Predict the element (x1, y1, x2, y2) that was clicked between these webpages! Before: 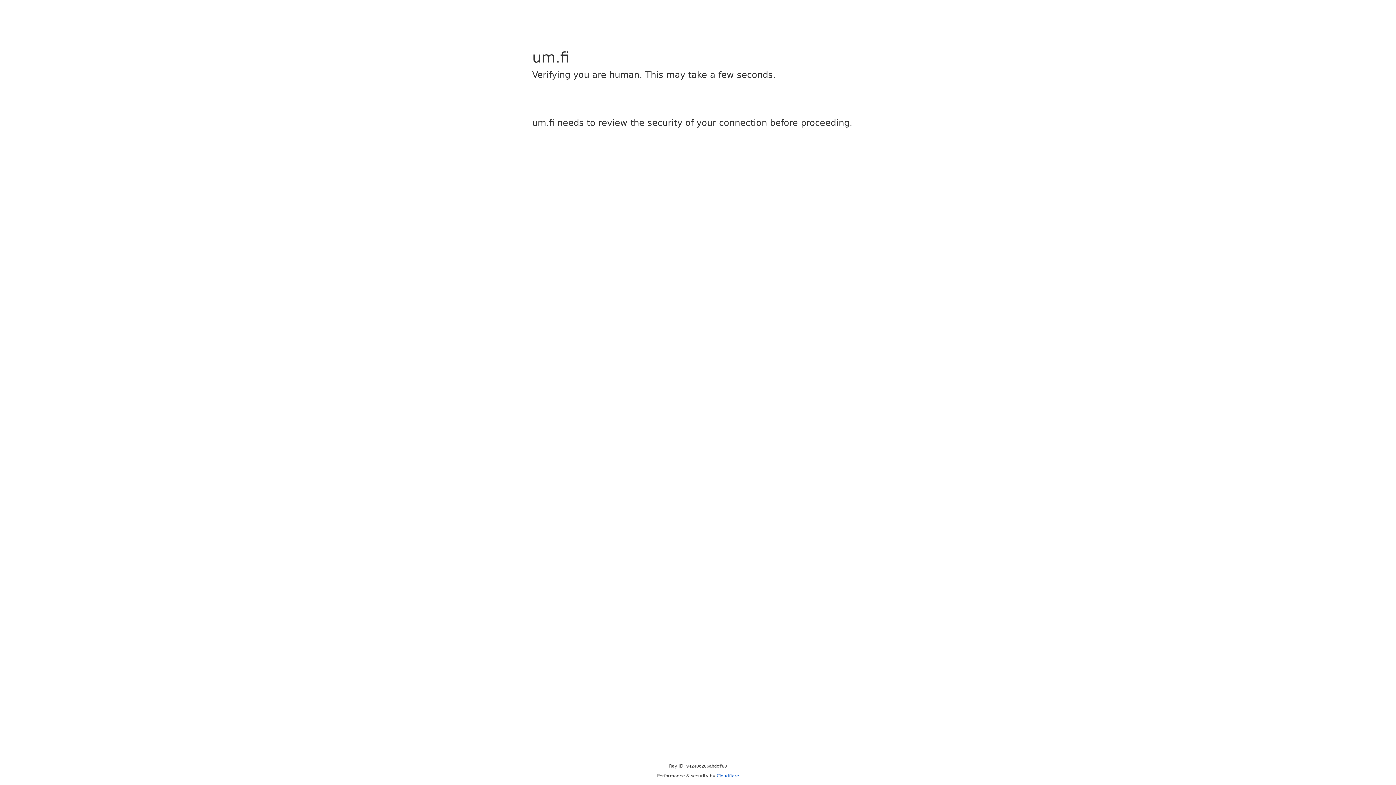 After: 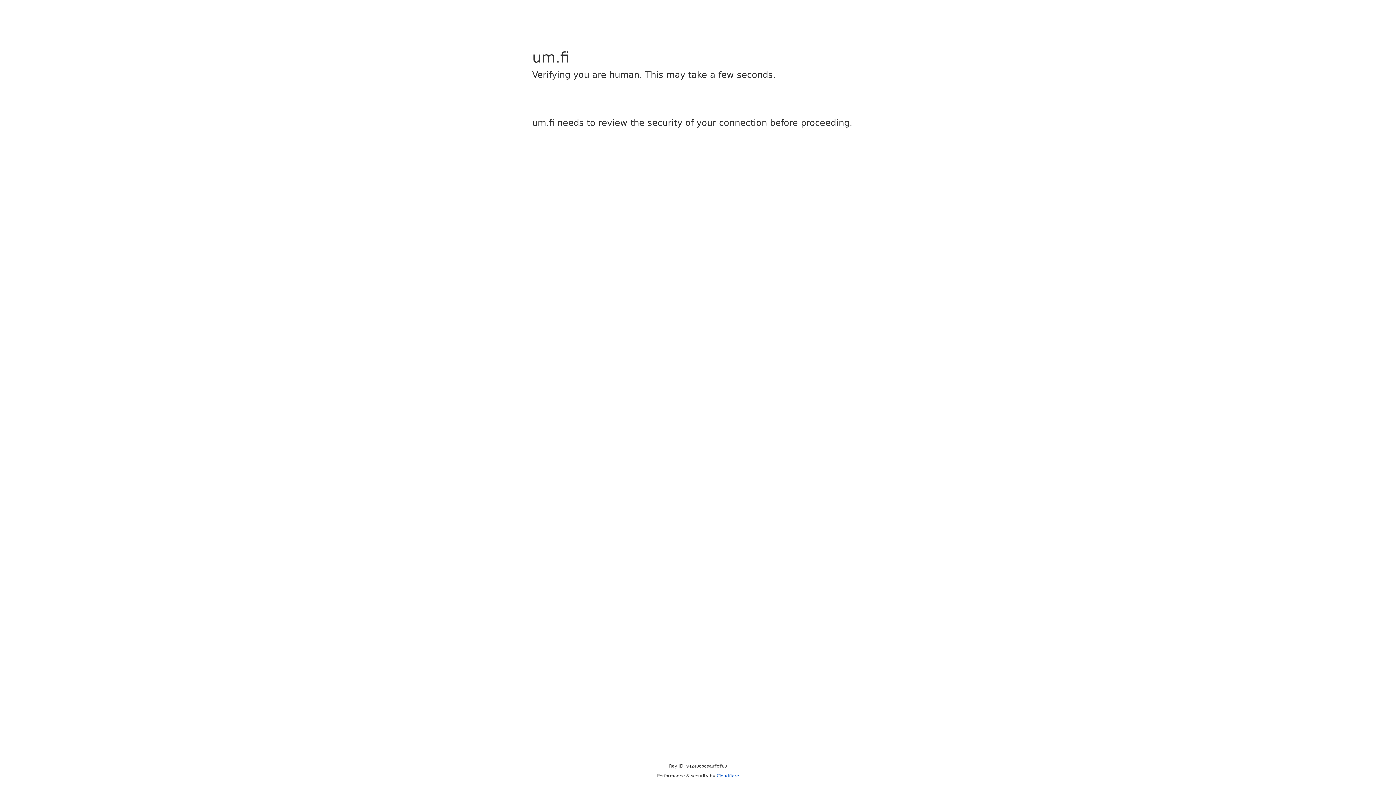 Action: bbox: (716, 773, 739, 778) label: Cloudflare